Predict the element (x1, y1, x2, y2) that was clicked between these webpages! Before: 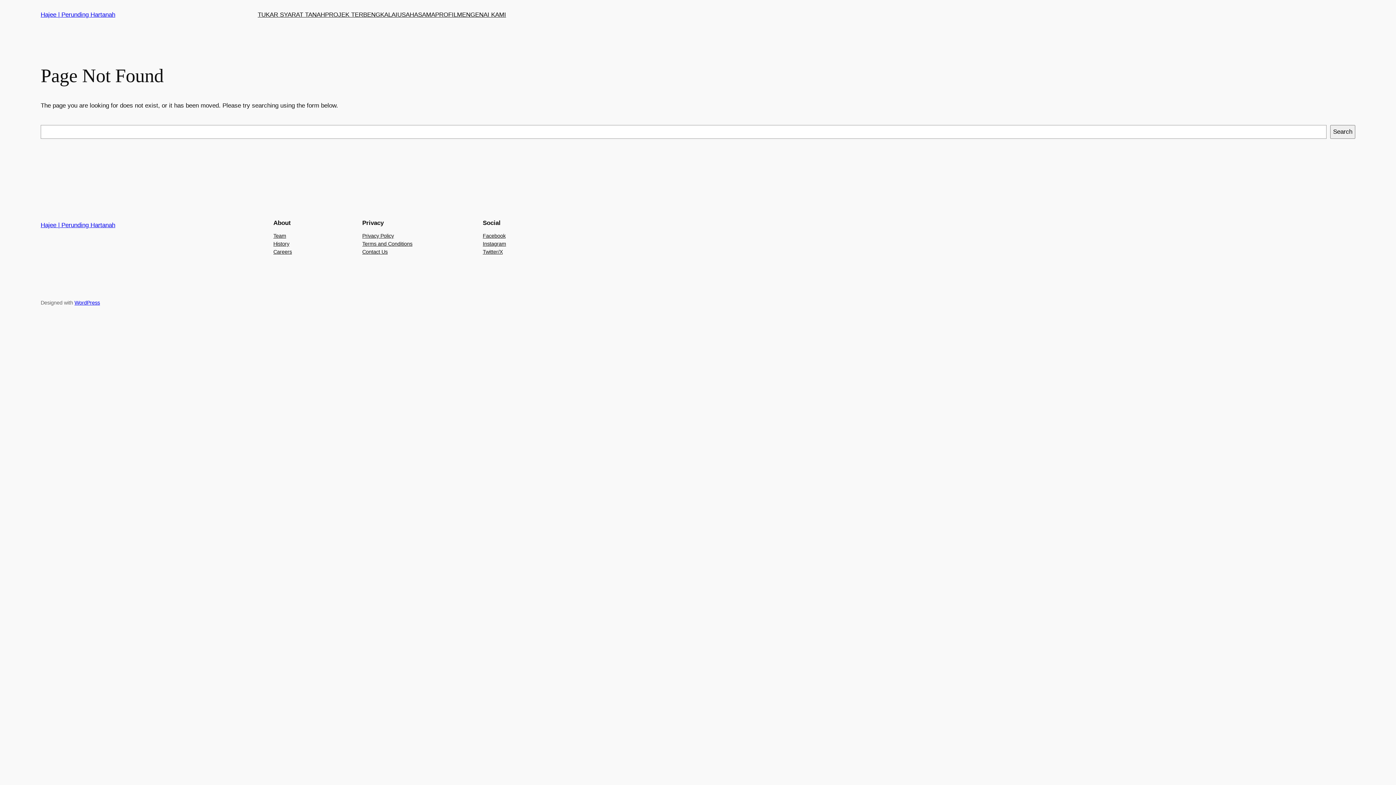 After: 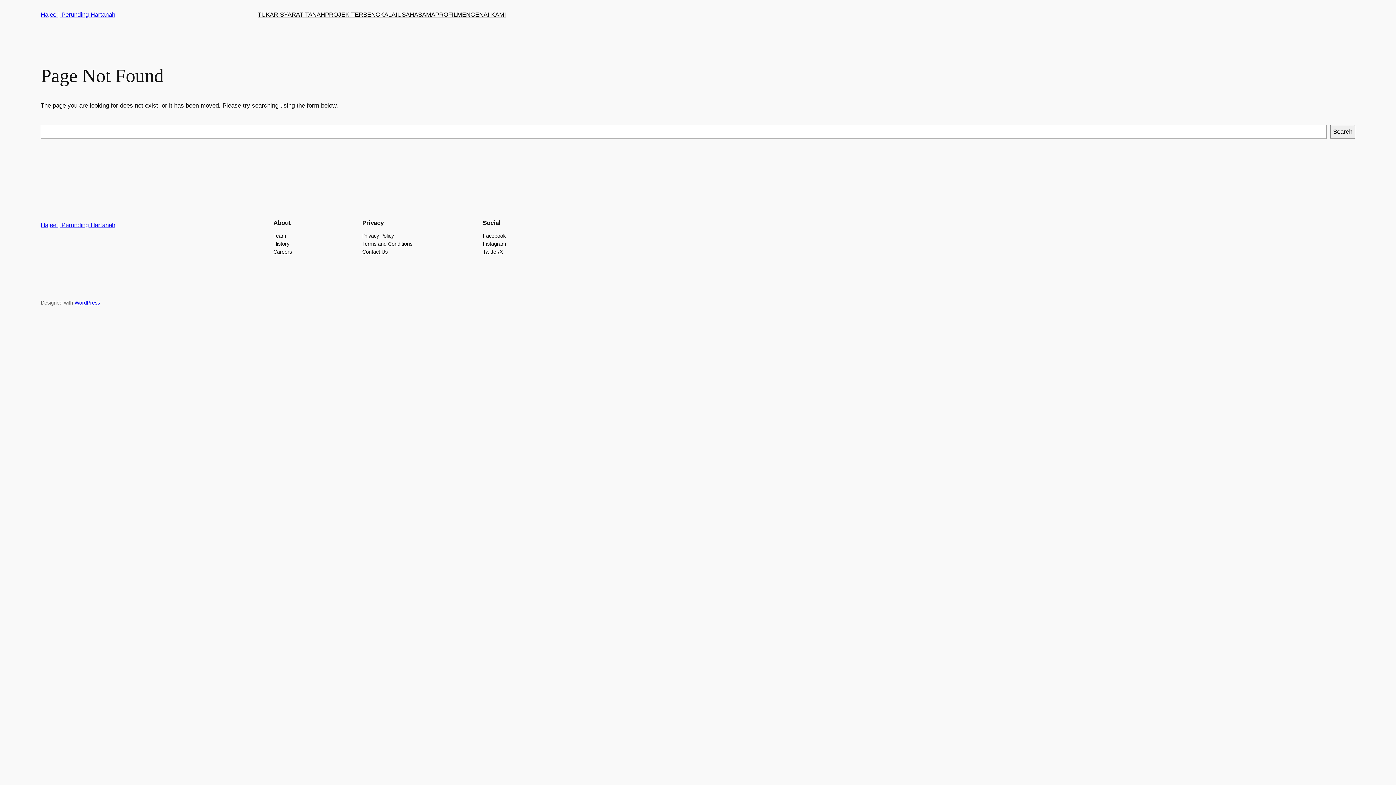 Action: bbox: (362, 231, 394, 239) label: Privacy Policy